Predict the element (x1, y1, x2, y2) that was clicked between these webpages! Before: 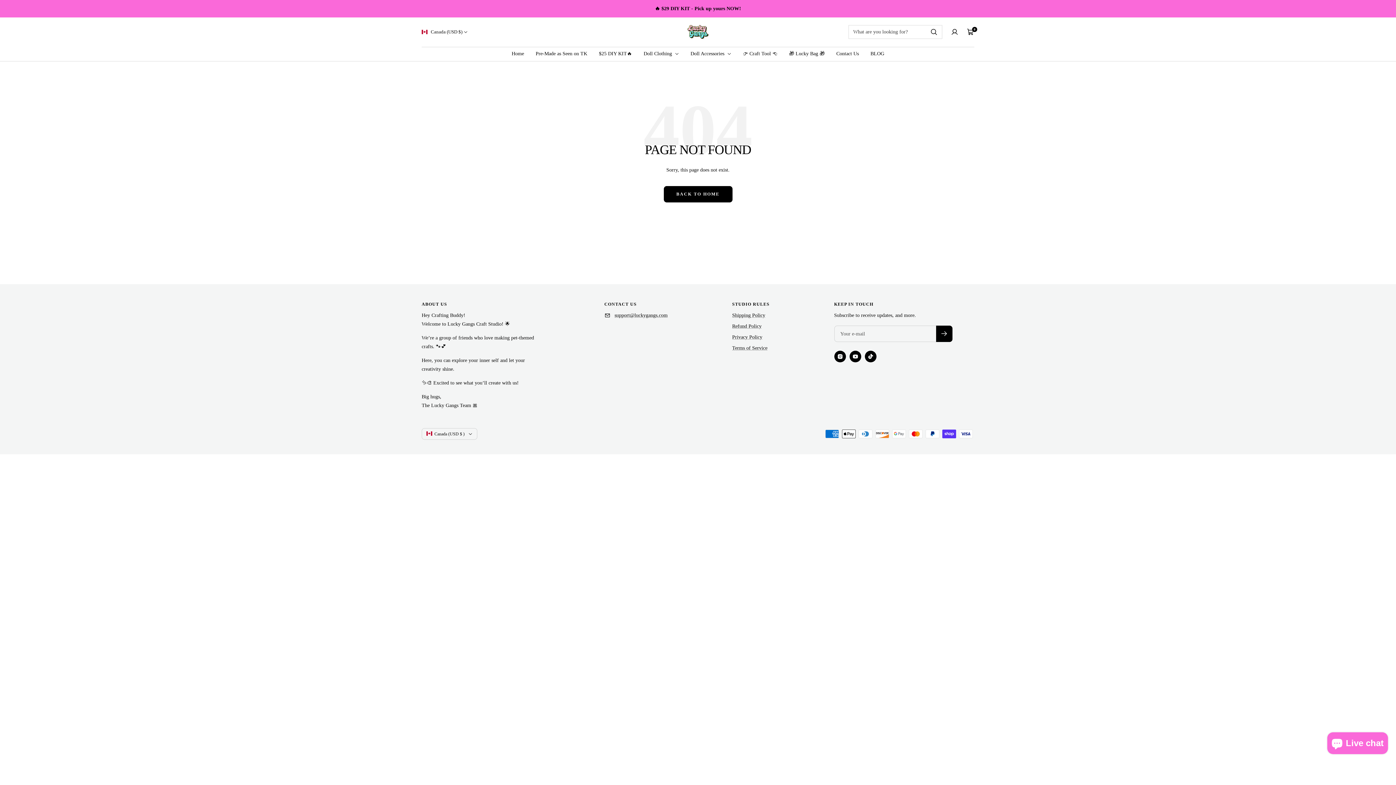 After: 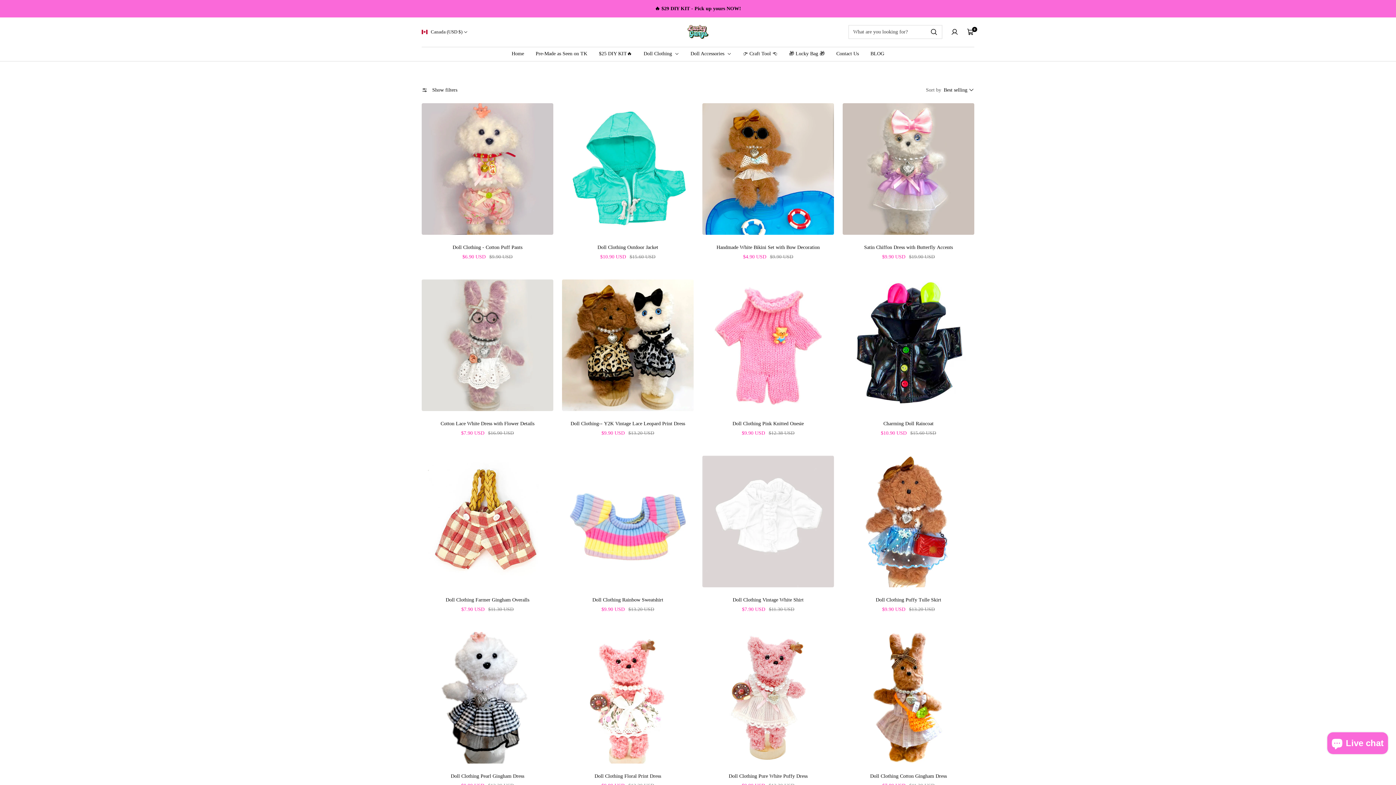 Action: label: Doll Clothing  bbox: (643, 49, 679, 58)